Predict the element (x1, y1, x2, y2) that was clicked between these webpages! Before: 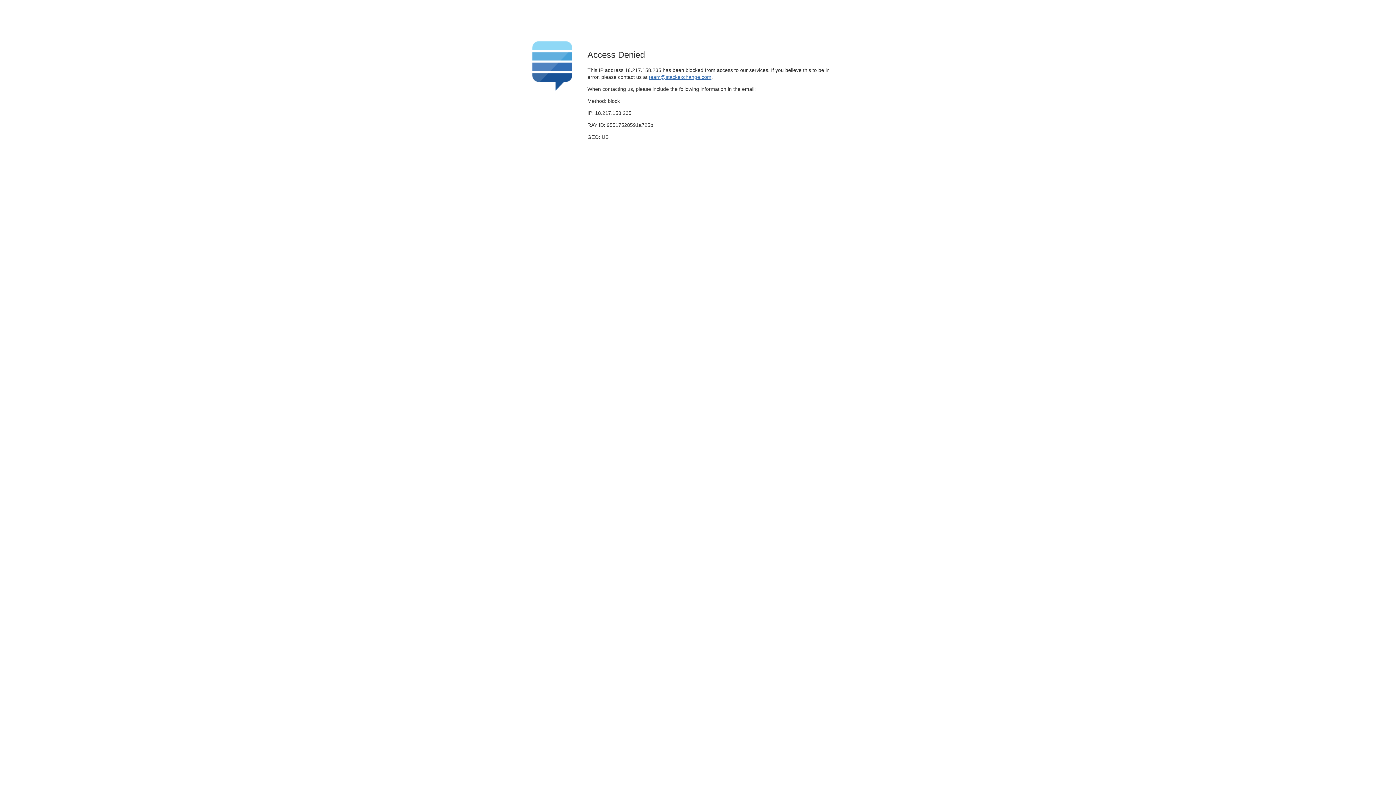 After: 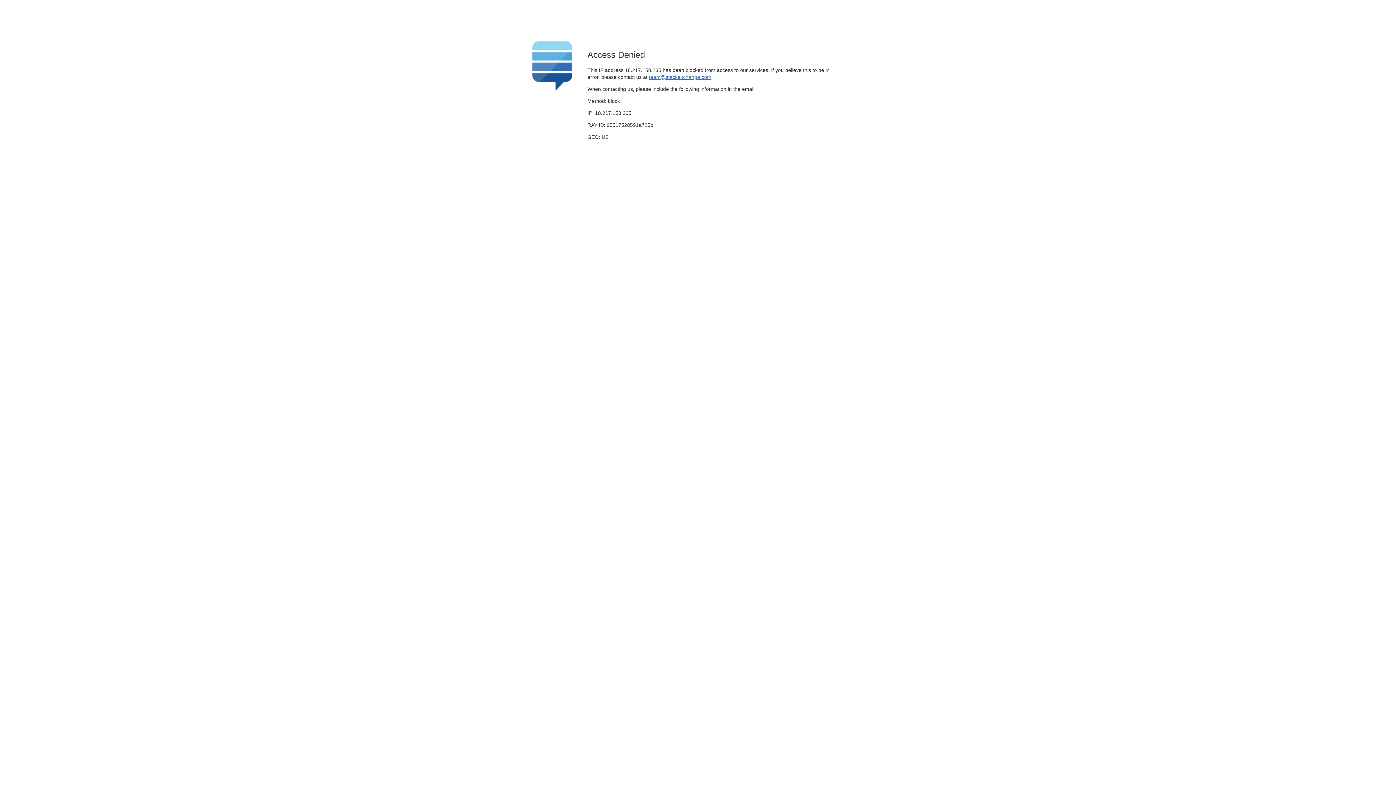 Action: bbox: (649, 74, 711, 79) label: team@stackexchange.com